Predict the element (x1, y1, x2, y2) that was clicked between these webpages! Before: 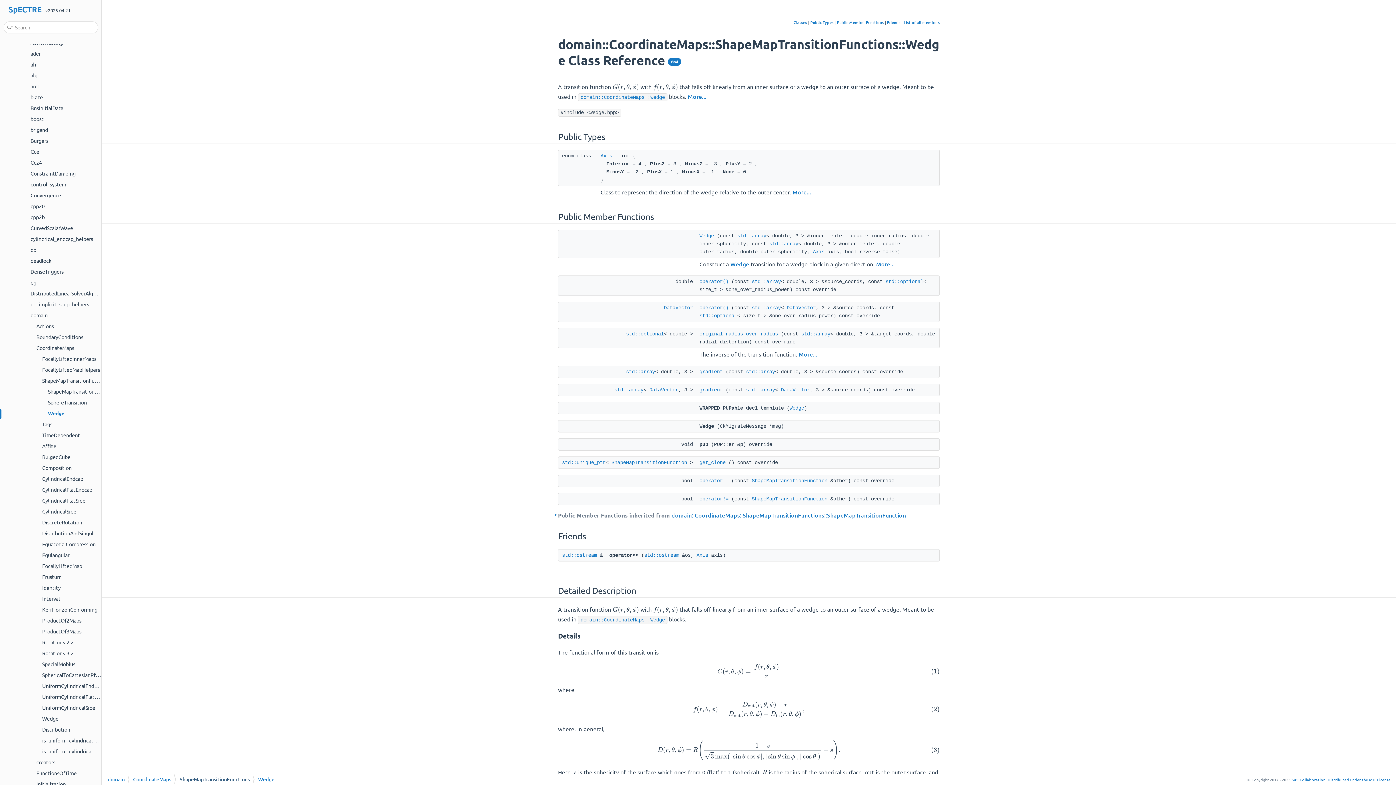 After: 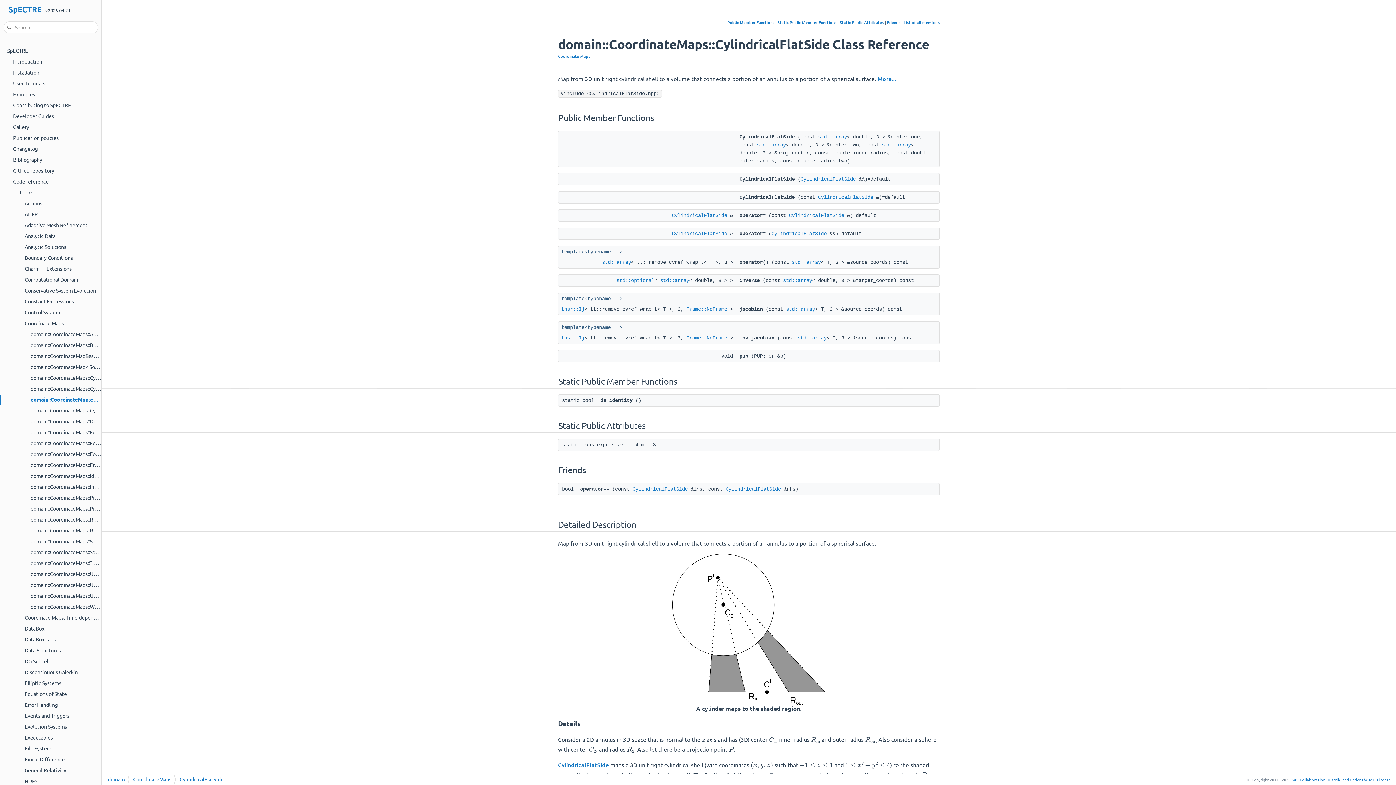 Action: bbox: (41, 496, 86, 504) label: CylindricalFlatSide